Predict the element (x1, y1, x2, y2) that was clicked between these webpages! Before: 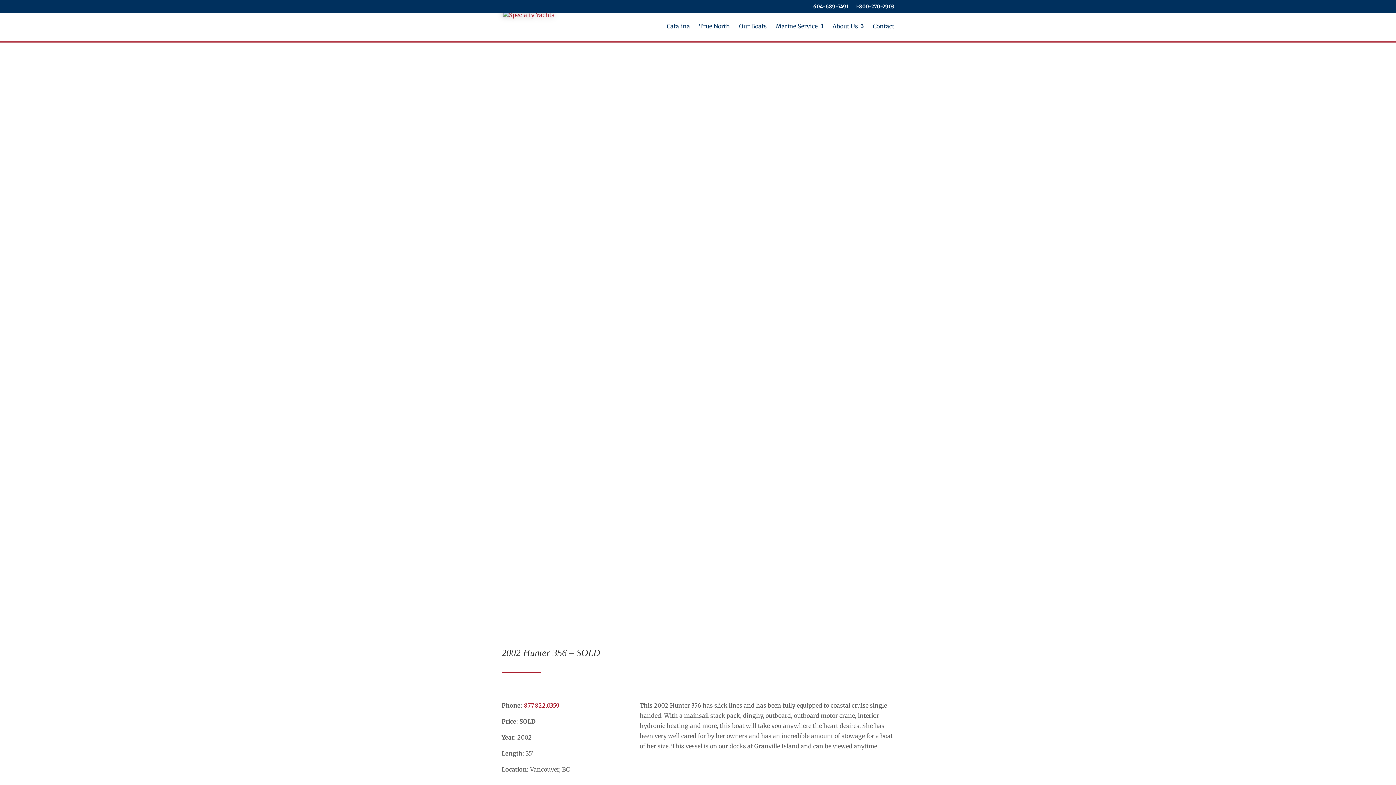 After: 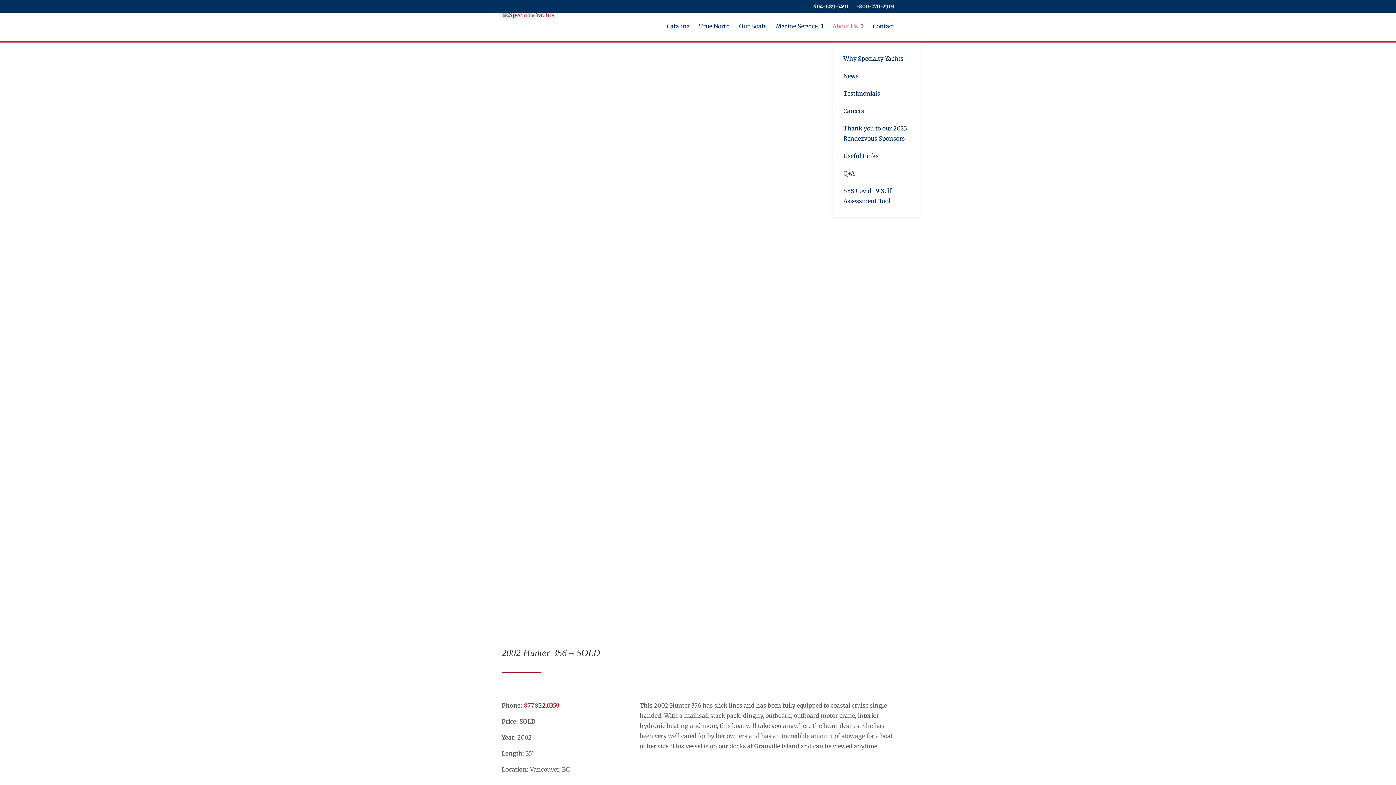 Action: label: About Us bbox: (832, 23, 864, 41)